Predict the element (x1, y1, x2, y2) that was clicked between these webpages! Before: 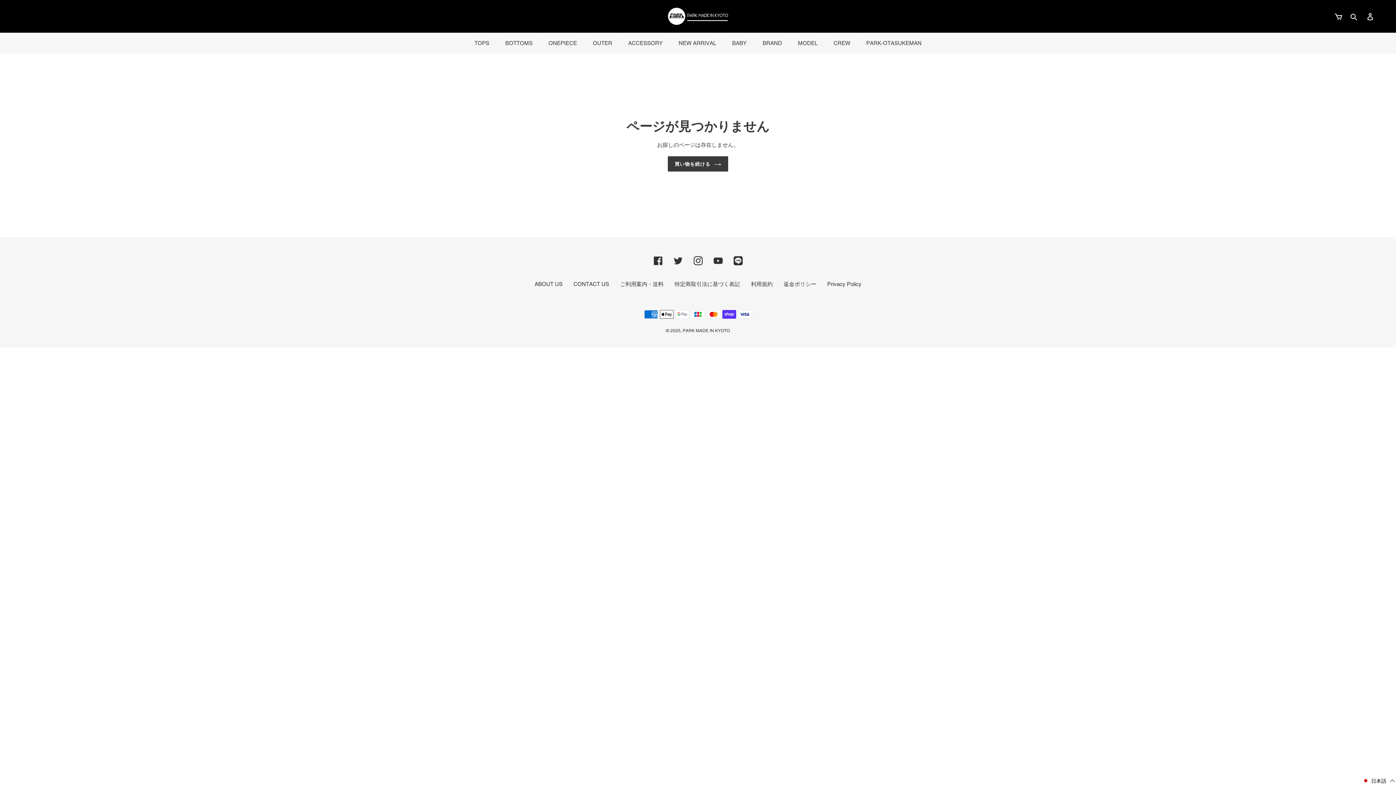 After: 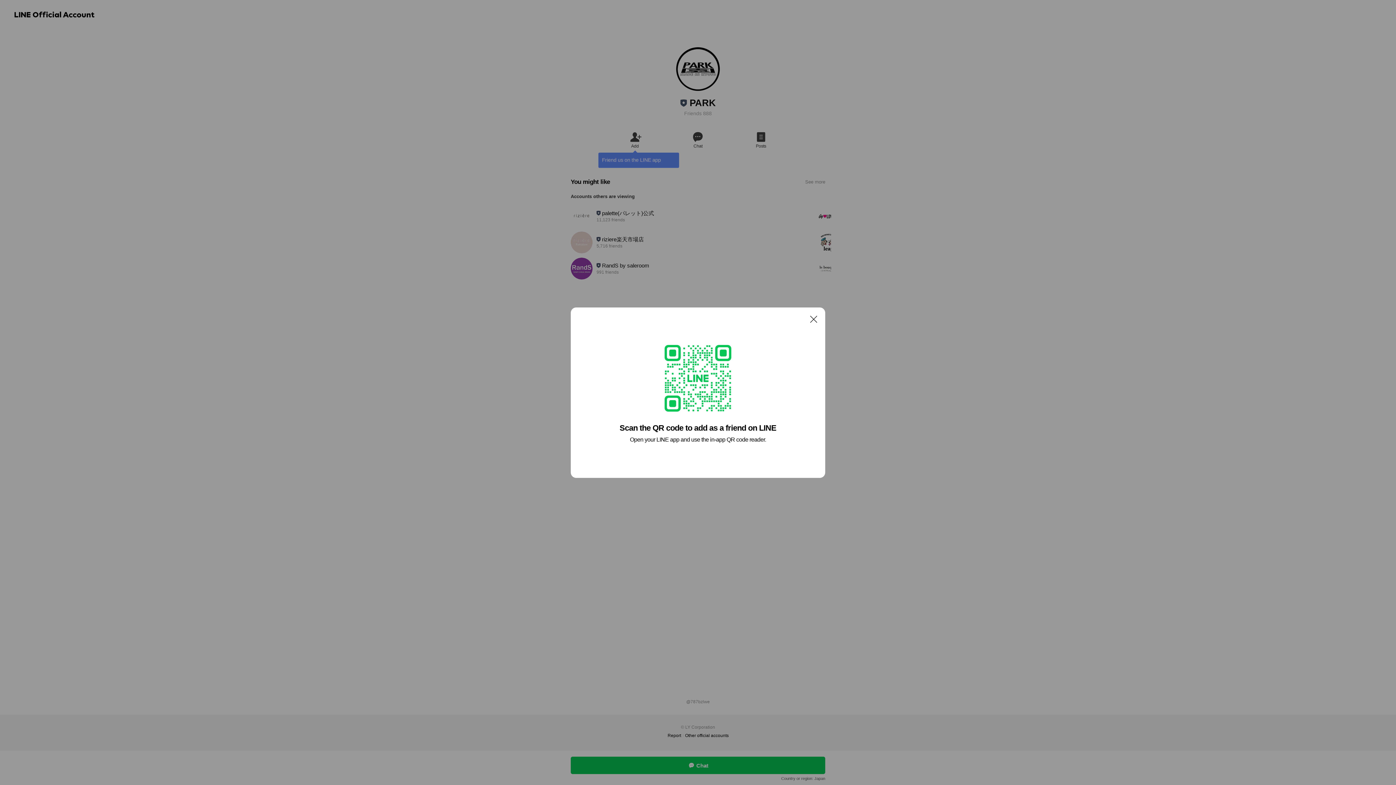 Action: bbox: (733, 256, 742, 265) label: LINE